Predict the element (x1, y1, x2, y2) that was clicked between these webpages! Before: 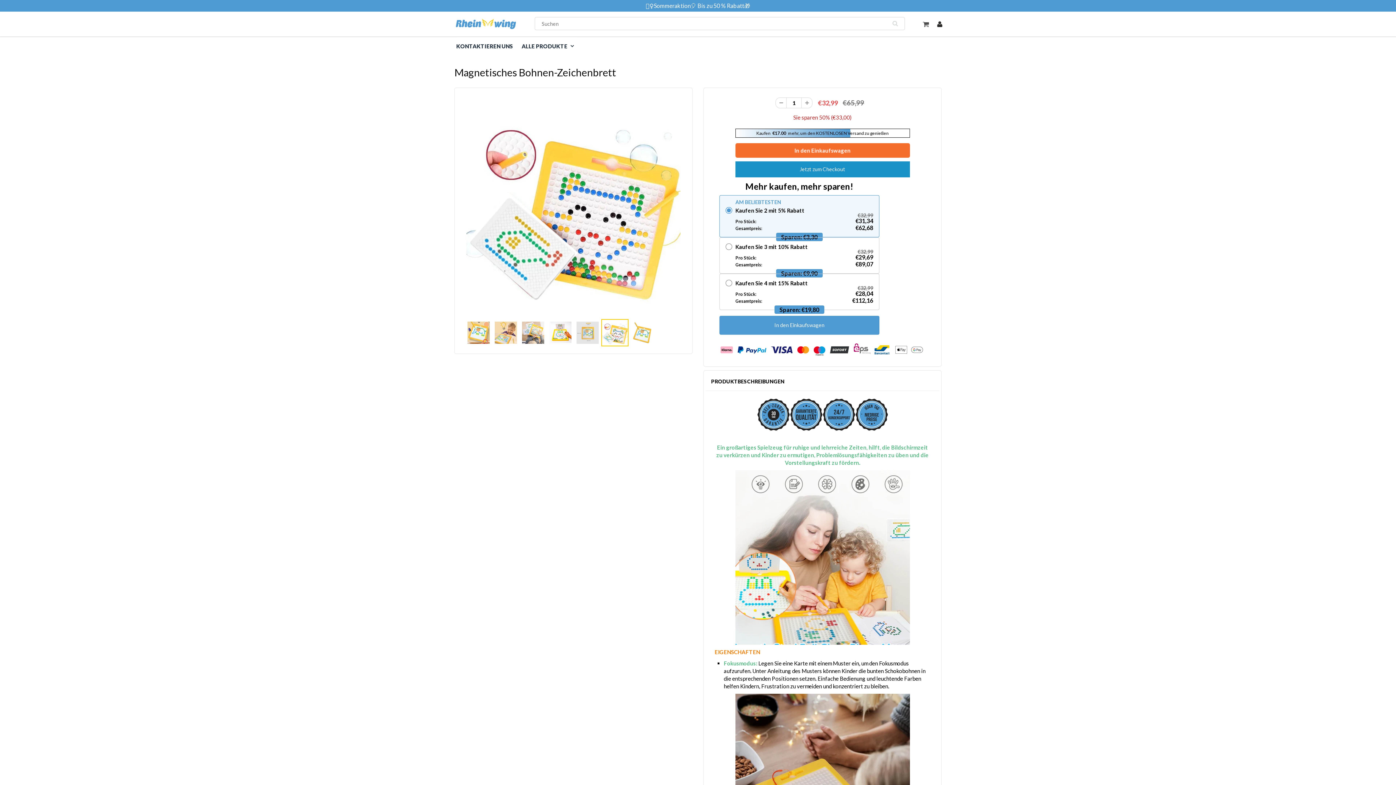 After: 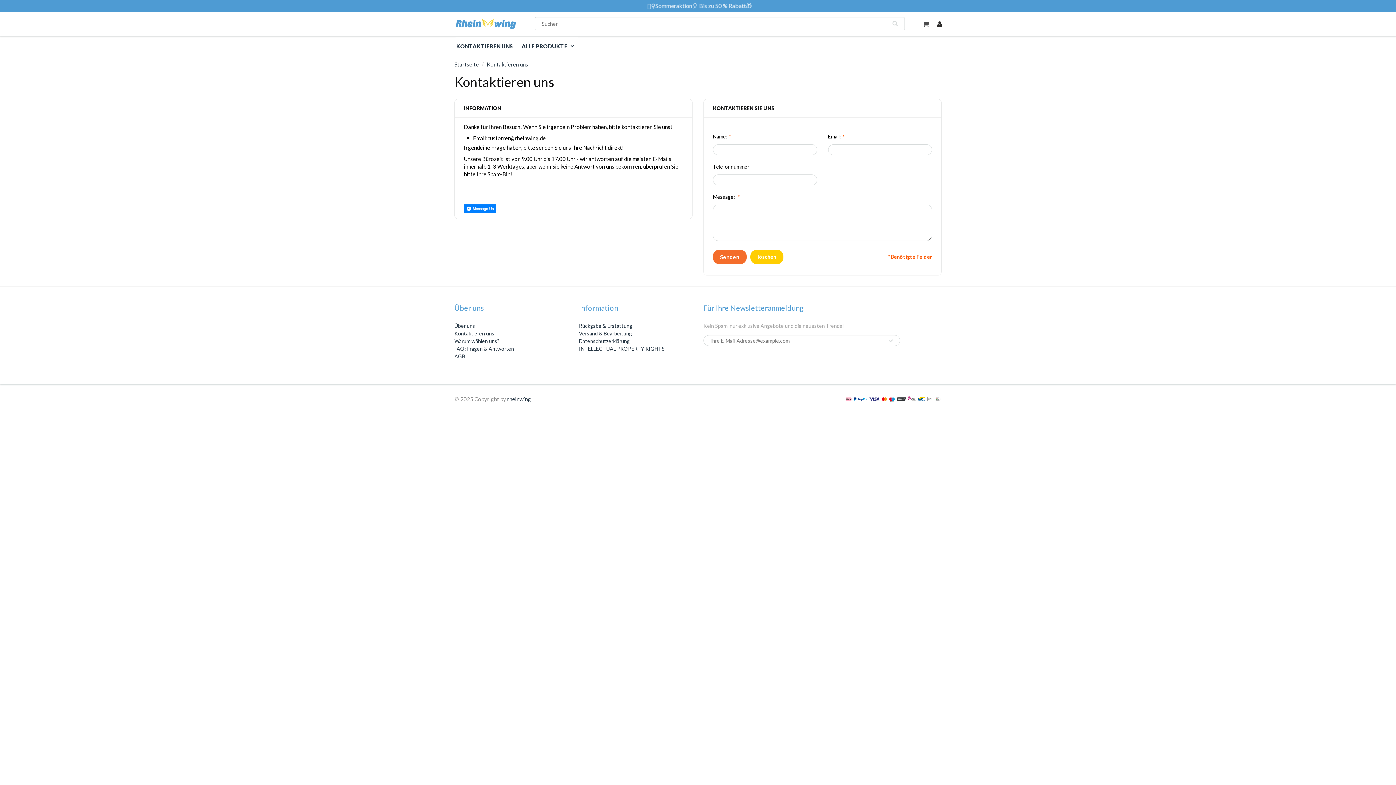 Action: label: KONTAKTIEREN UNS bbox: (454, 37, 517, 53)